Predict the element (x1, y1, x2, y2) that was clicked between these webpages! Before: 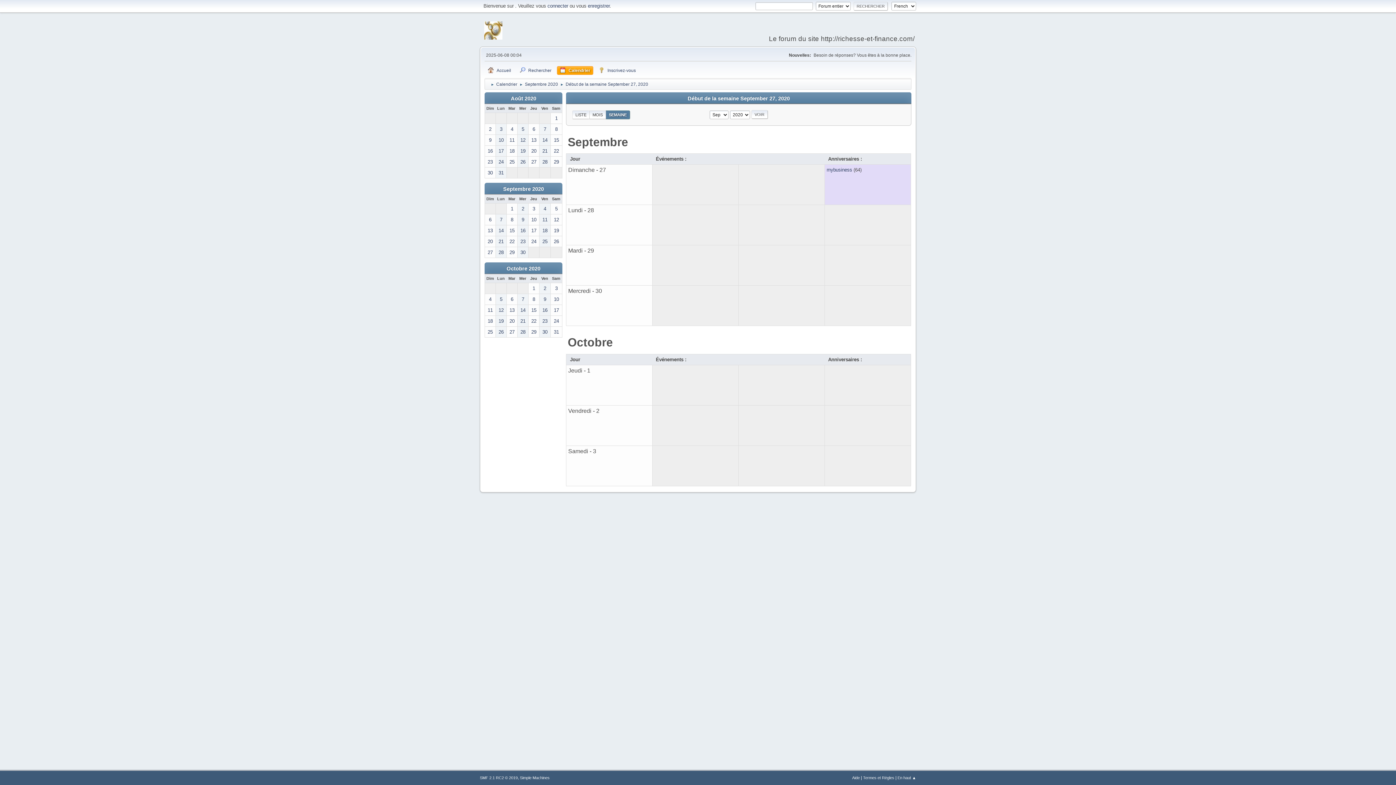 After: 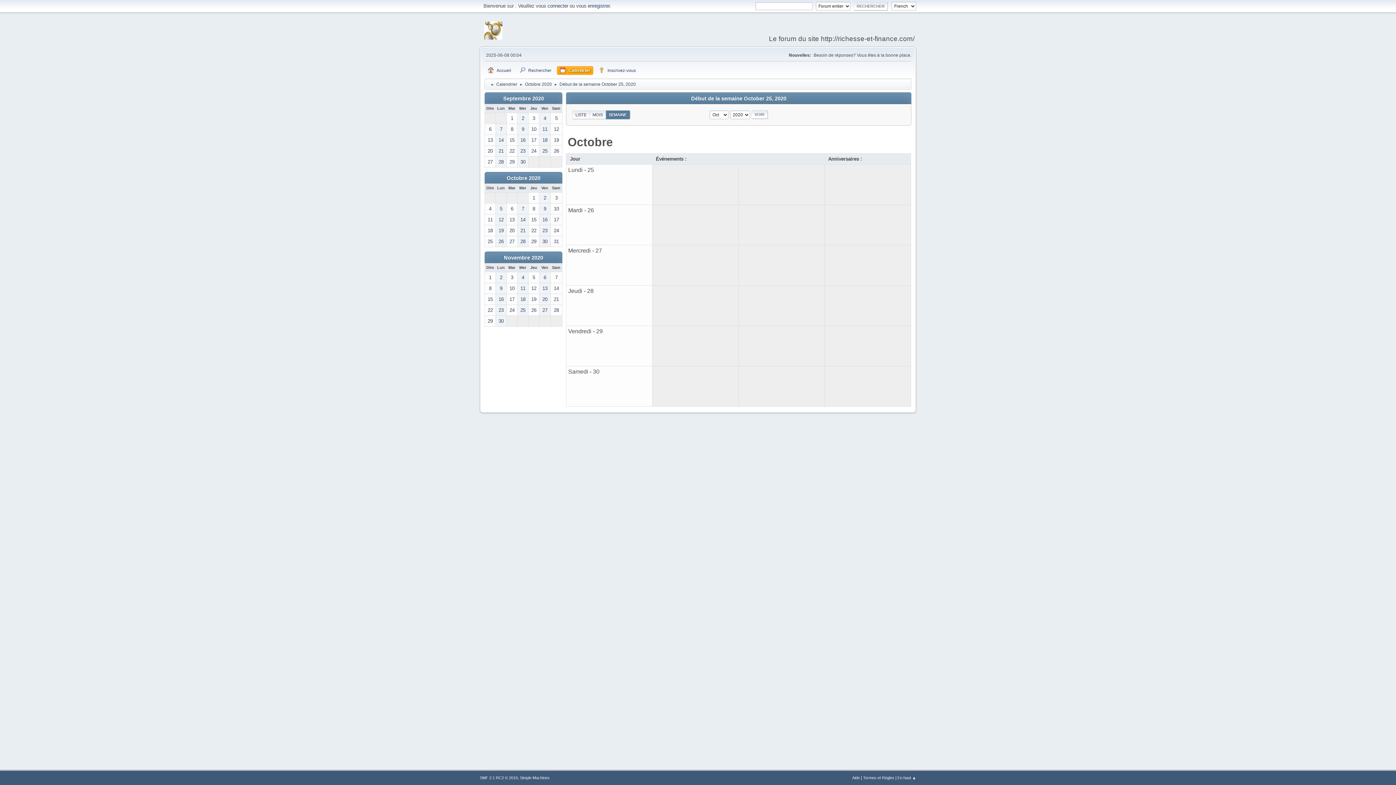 Action: label: 29 bbox: (528, 326, 539, 337)